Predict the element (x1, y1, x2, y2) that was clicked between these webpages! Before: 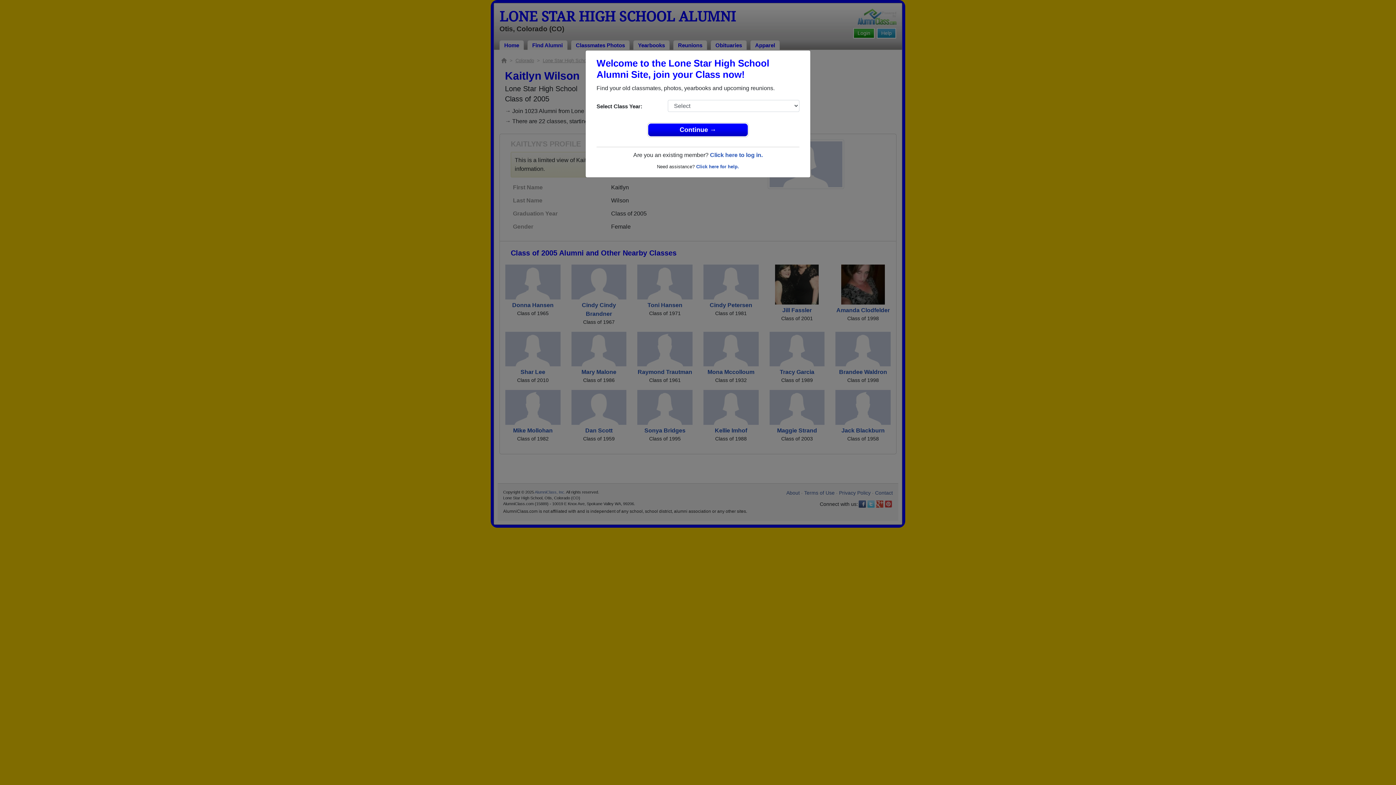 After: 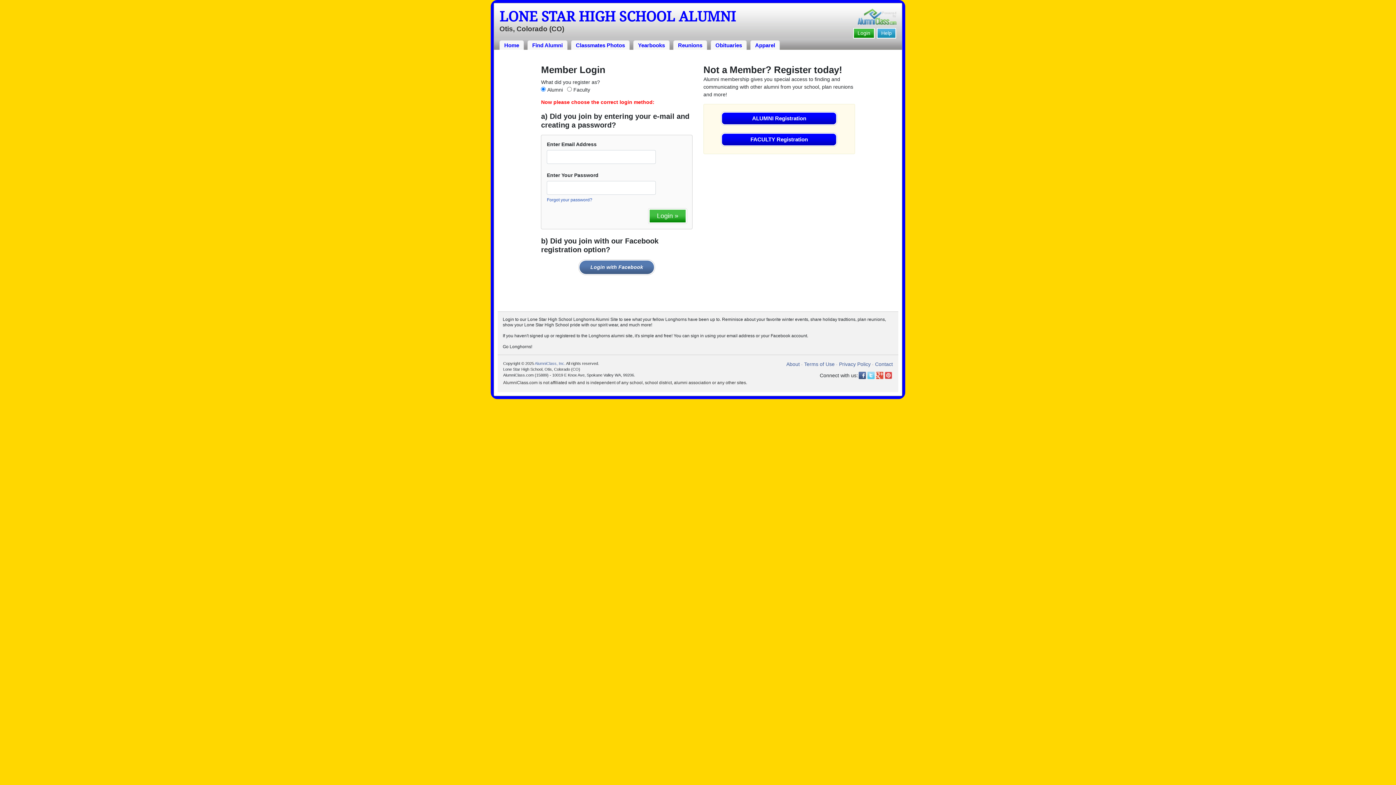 Action: label: Click here to log in. bbox: (710, 152, 762, 158)